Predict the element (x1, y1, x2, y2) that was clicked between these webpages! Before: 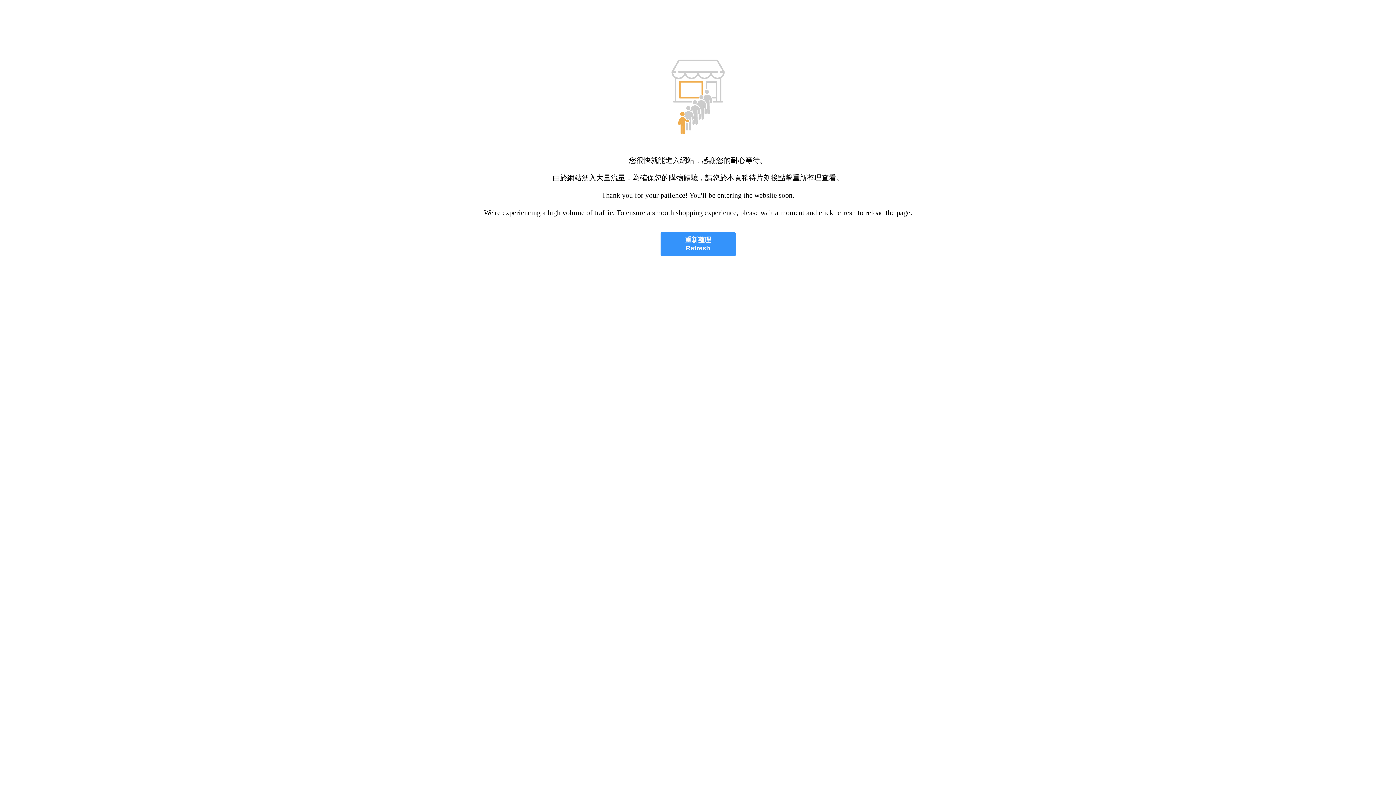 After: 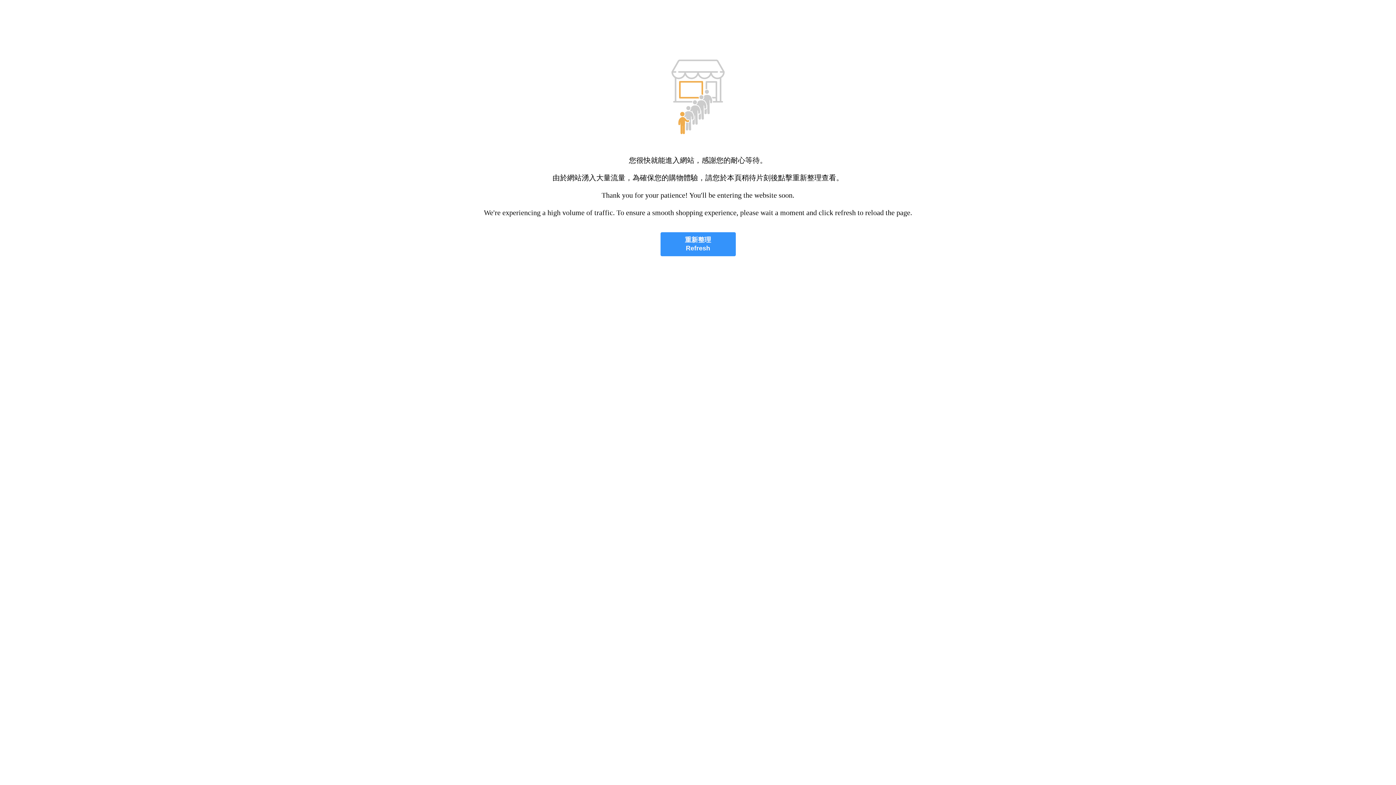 Action: bbox: (660, 232, 735, 256) label: 重新整理
Refresh